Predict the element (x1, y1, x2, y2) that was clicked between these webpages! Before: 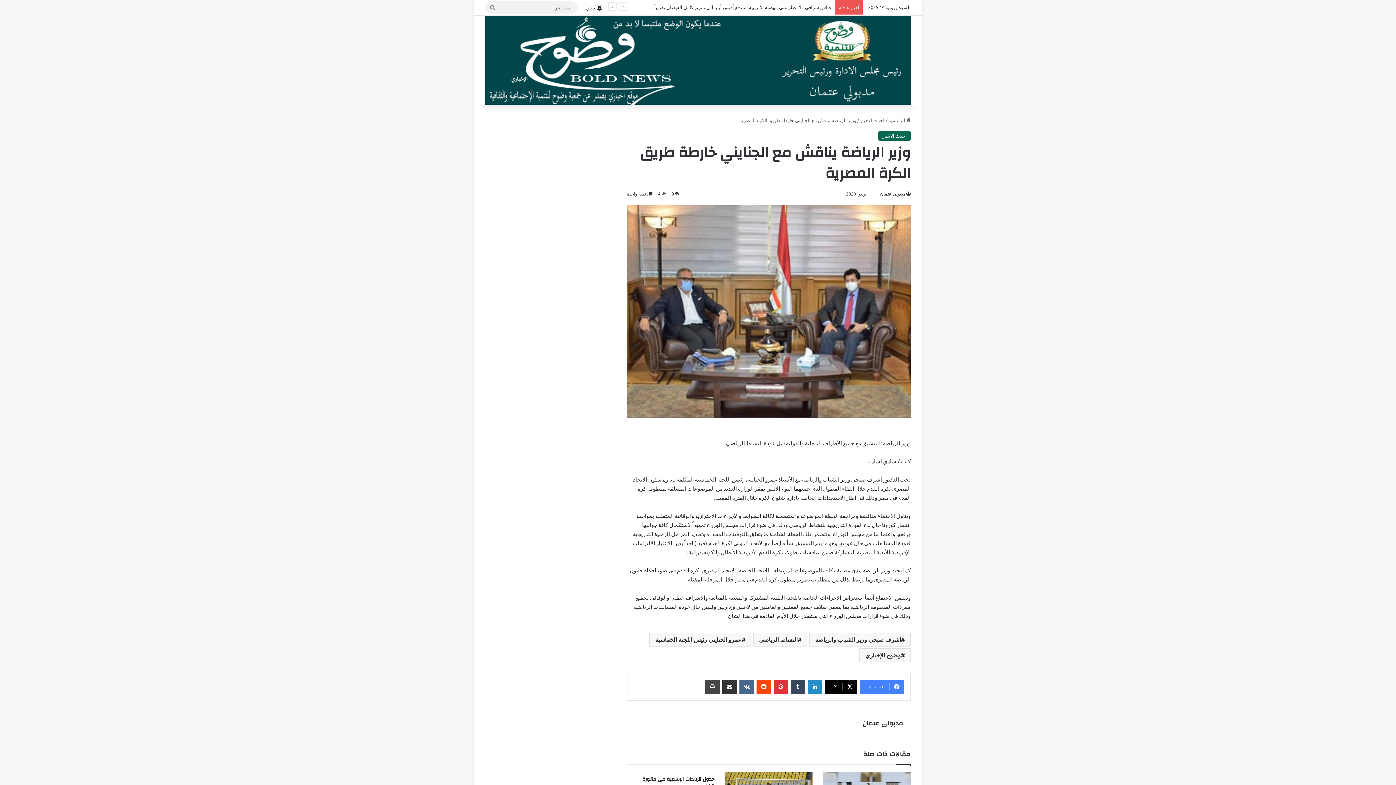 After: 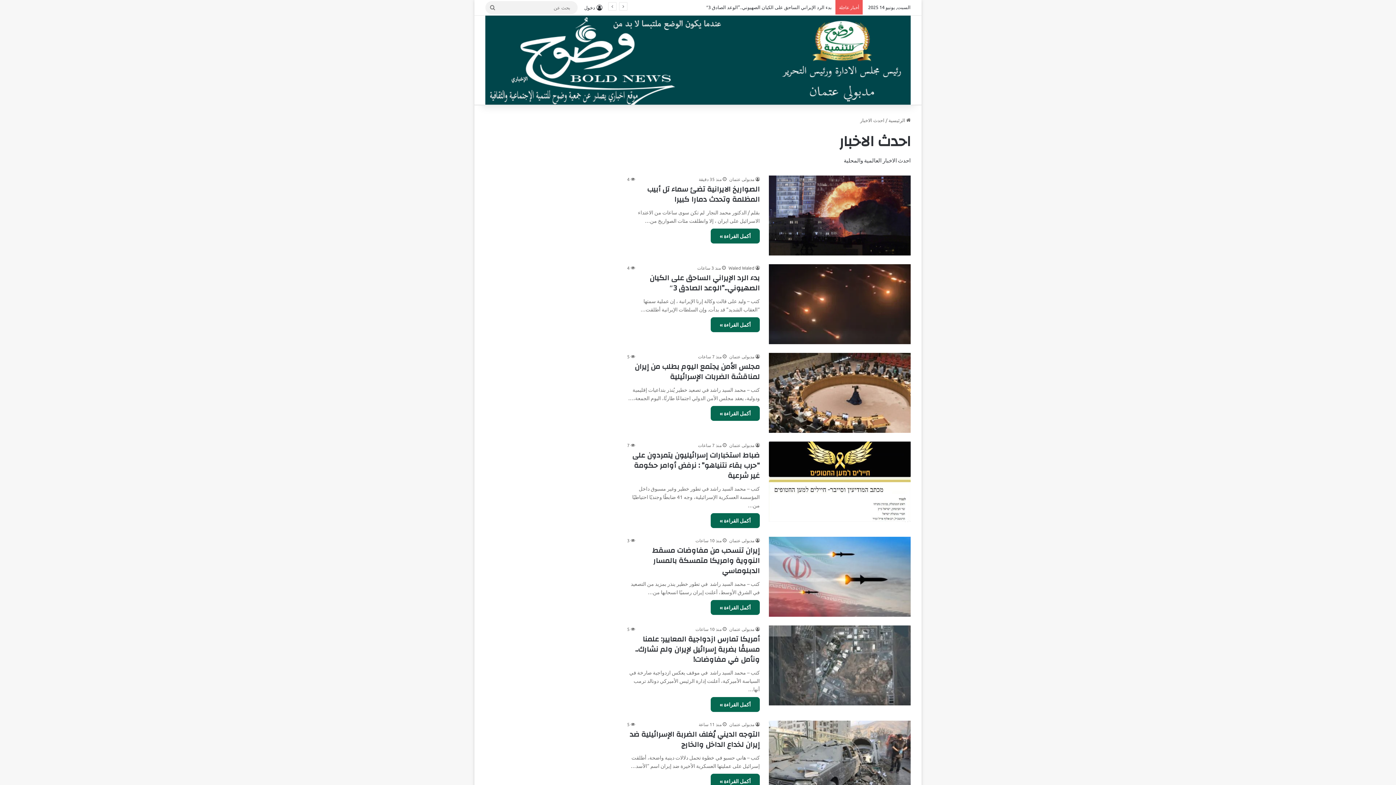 Action: label: احدث الاخبار bbox: (860, 117, 884, 123)